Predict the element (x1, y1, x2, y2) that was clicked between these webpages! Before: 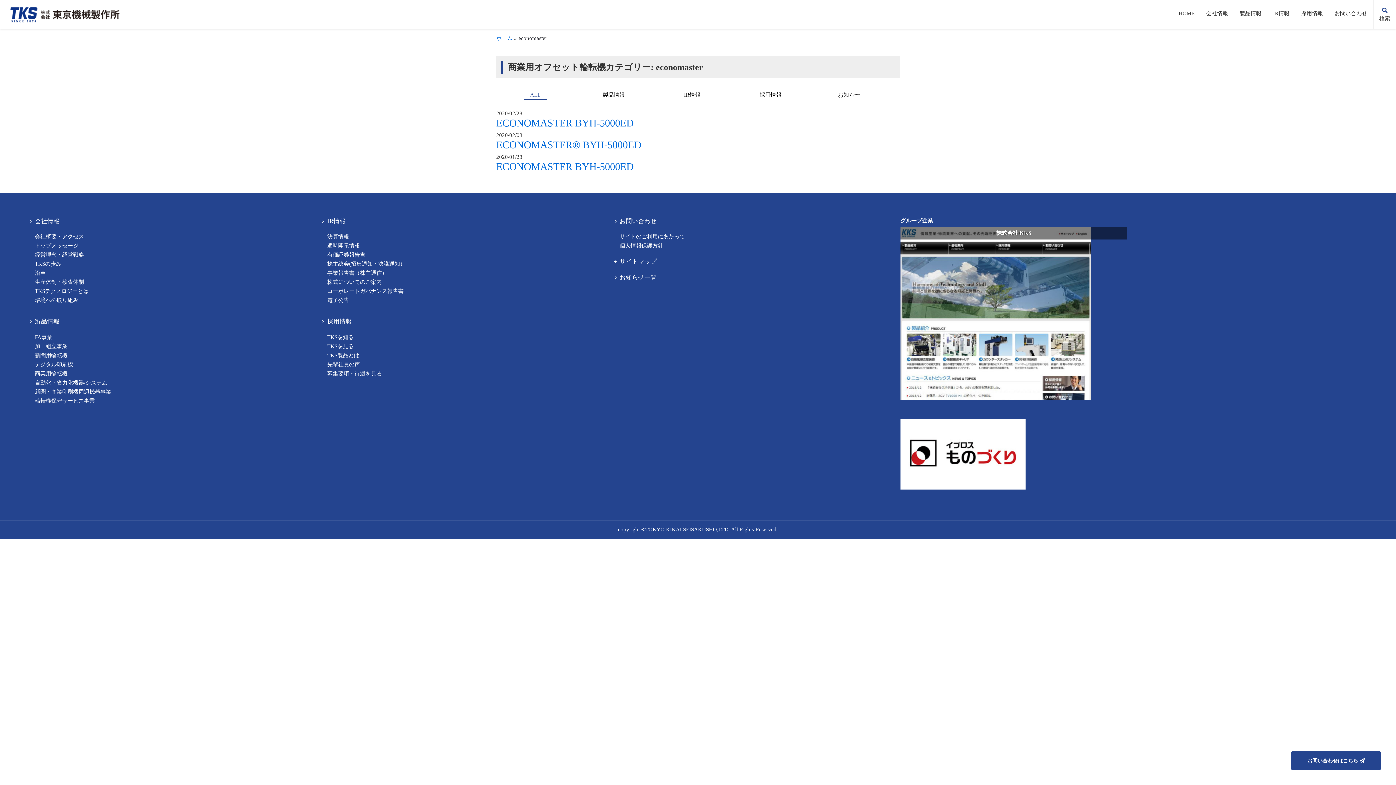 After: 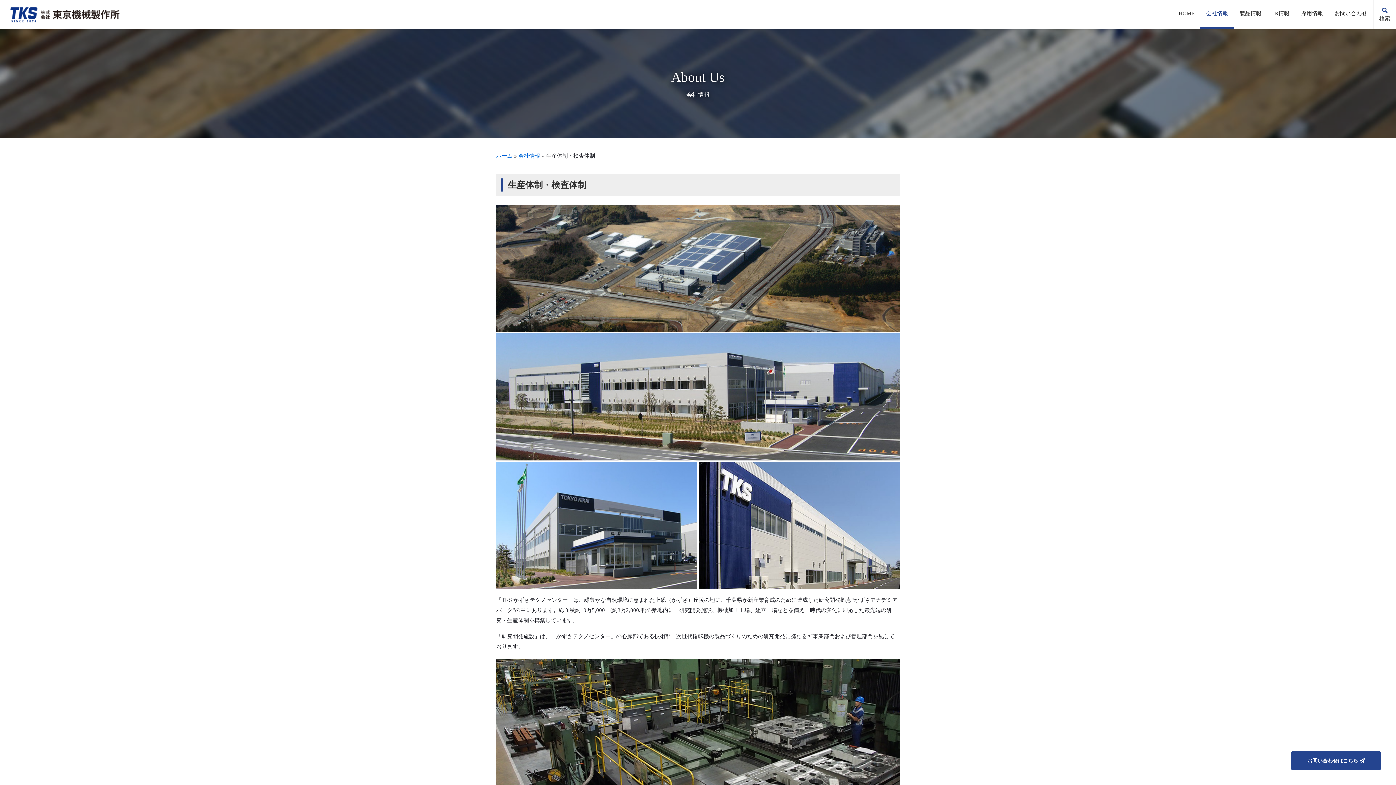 Action: bbox: (34, 277, 315, 287) label: 生産体制・検査体制